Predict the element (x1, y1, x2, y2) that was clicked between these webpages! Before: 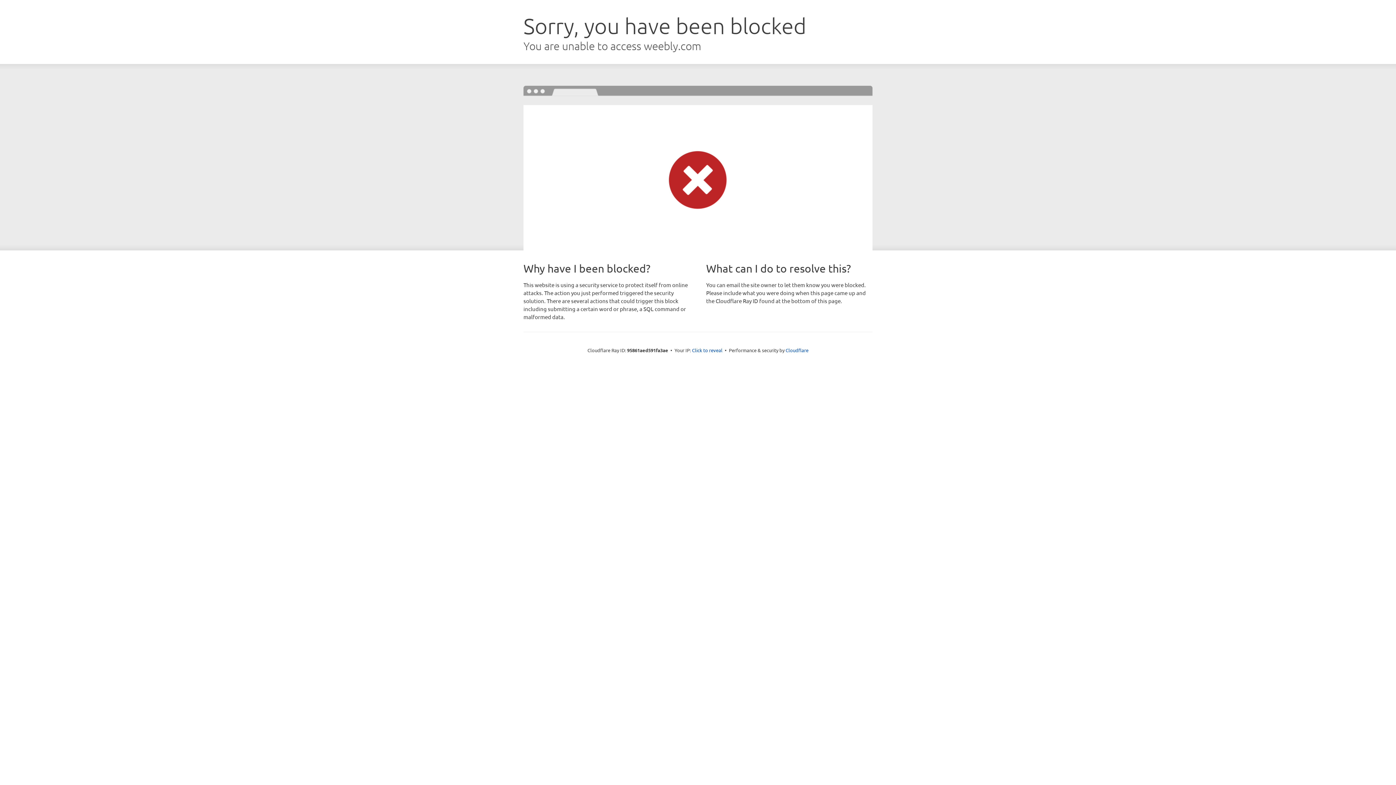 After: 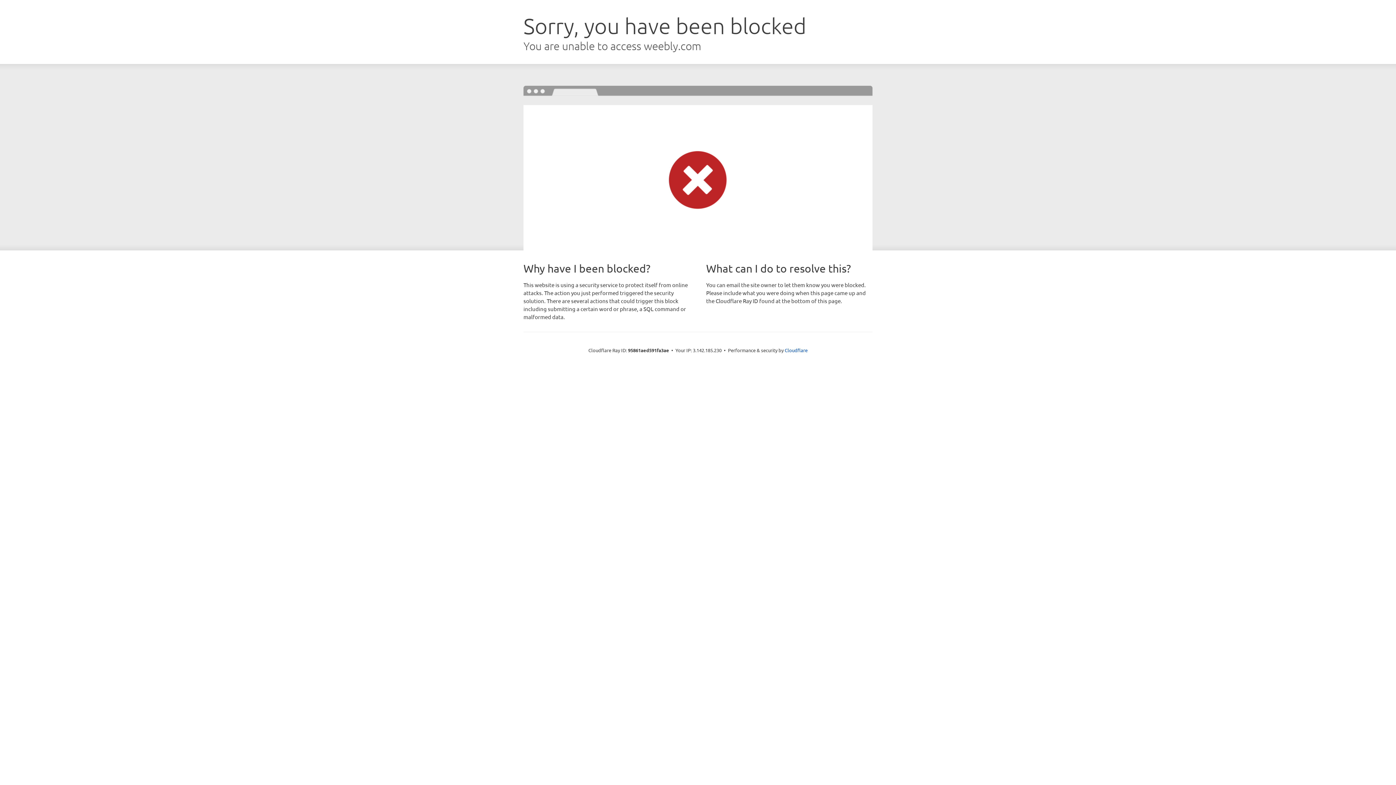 Action: bbox: (692, 346, 722, 353) label: Click to reveal